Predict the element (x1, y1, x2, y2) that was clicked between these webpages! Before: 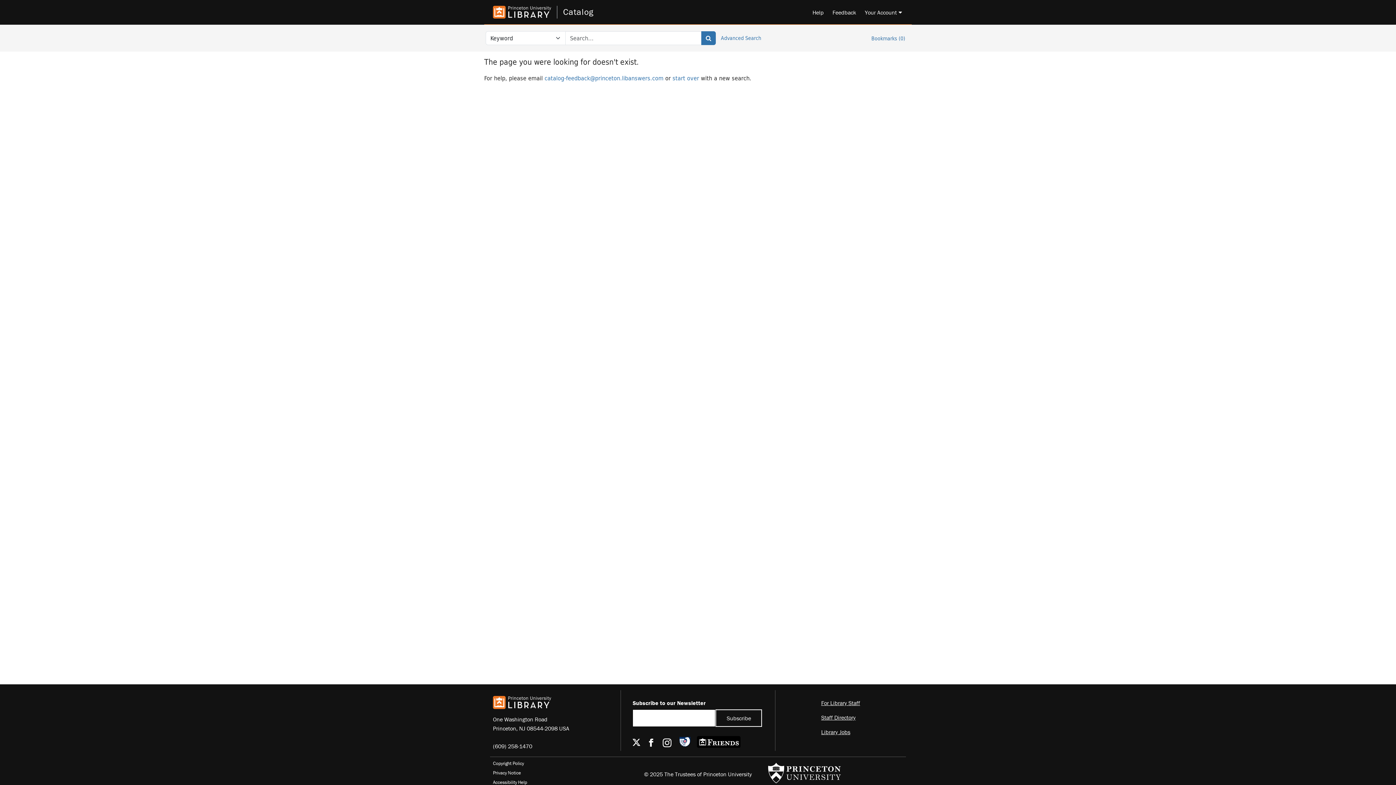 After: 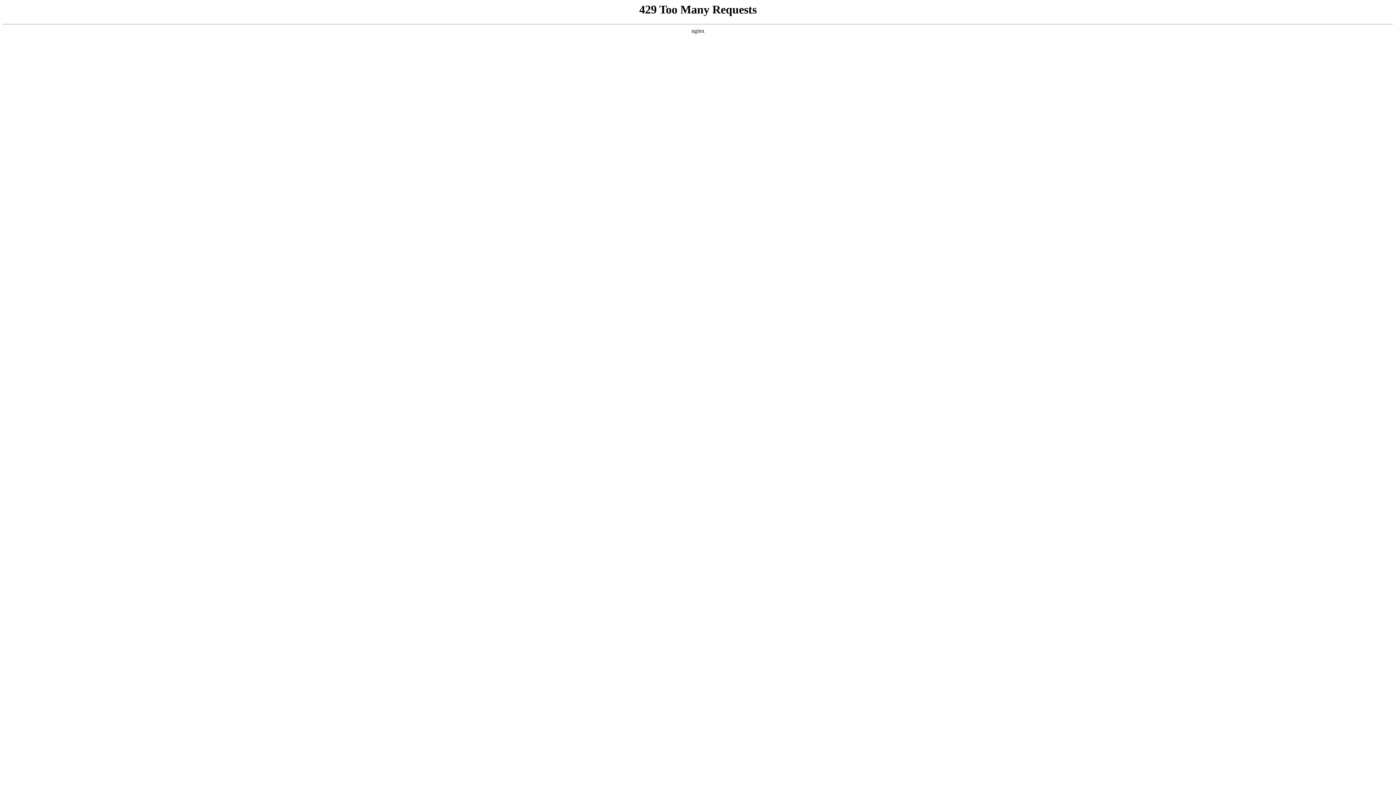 Action: bbox: (677, 733, 691, 749)